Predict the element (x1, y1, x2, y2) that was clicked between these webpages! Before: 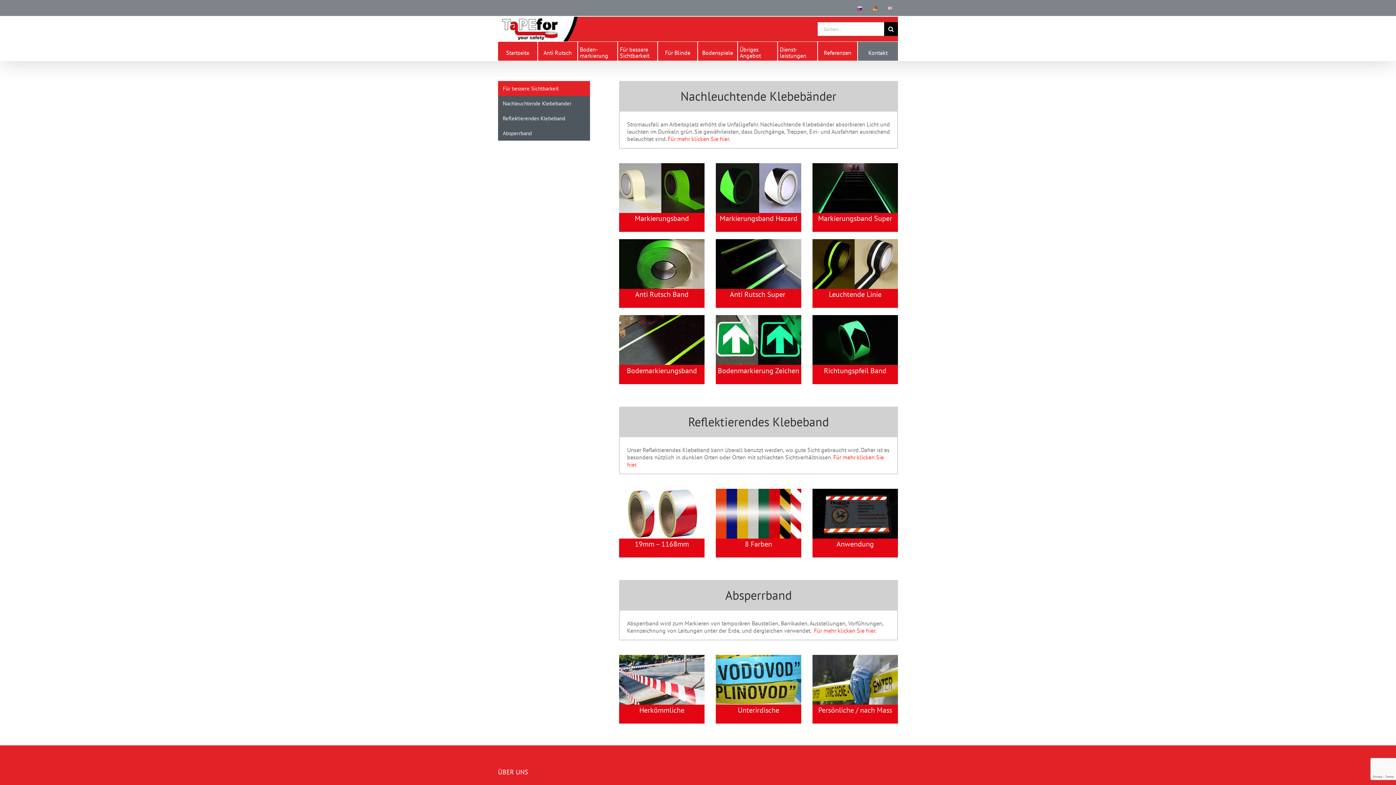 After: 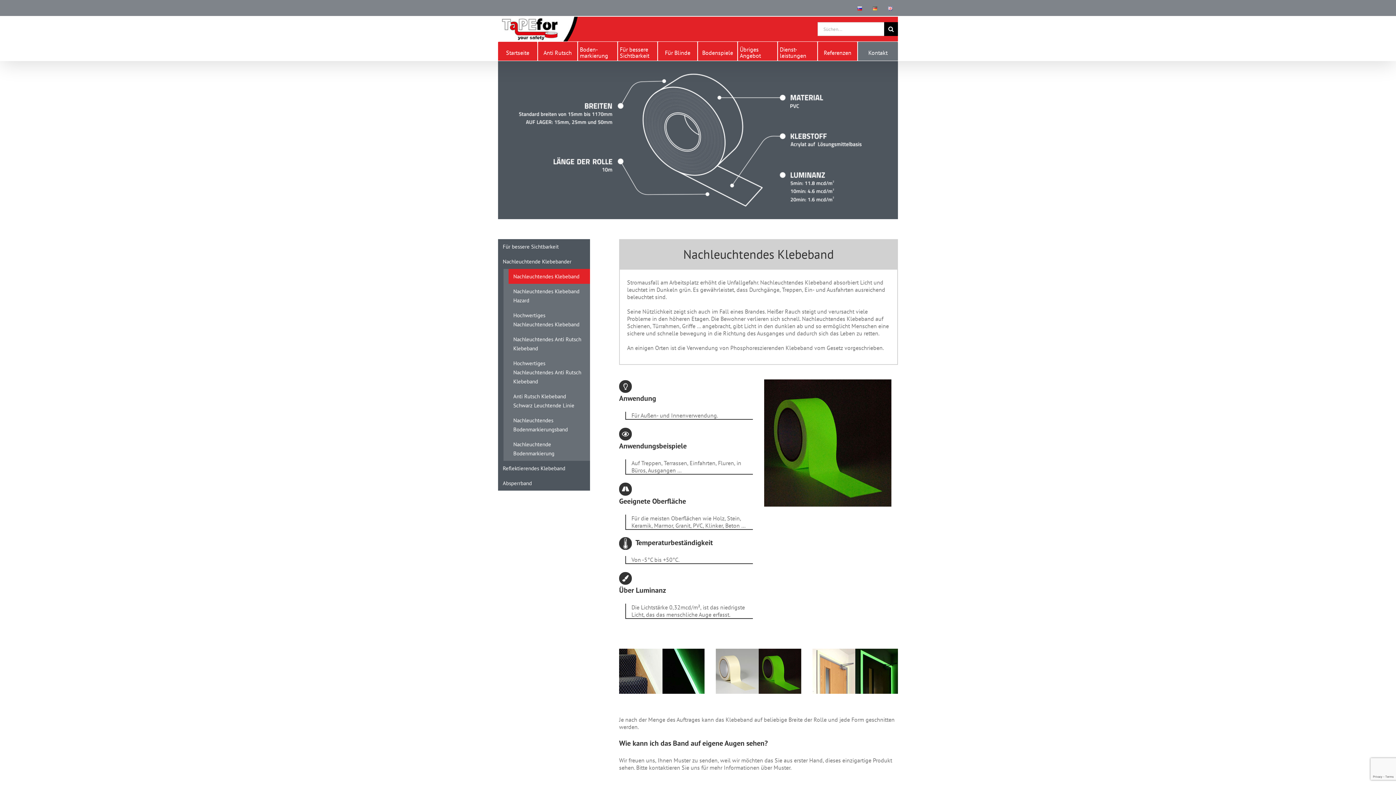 Action: bbox: (634, 213, 689, 223) label: Markierungsband